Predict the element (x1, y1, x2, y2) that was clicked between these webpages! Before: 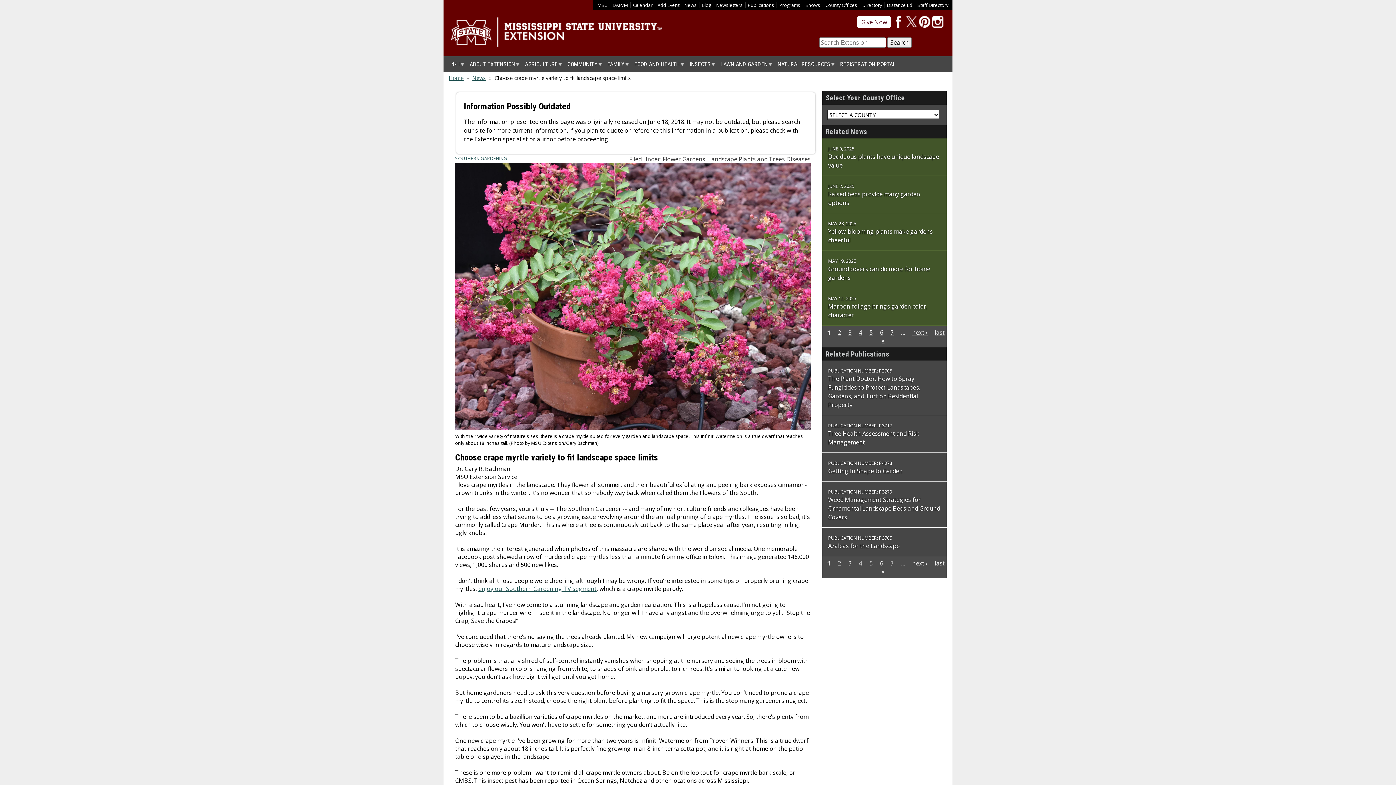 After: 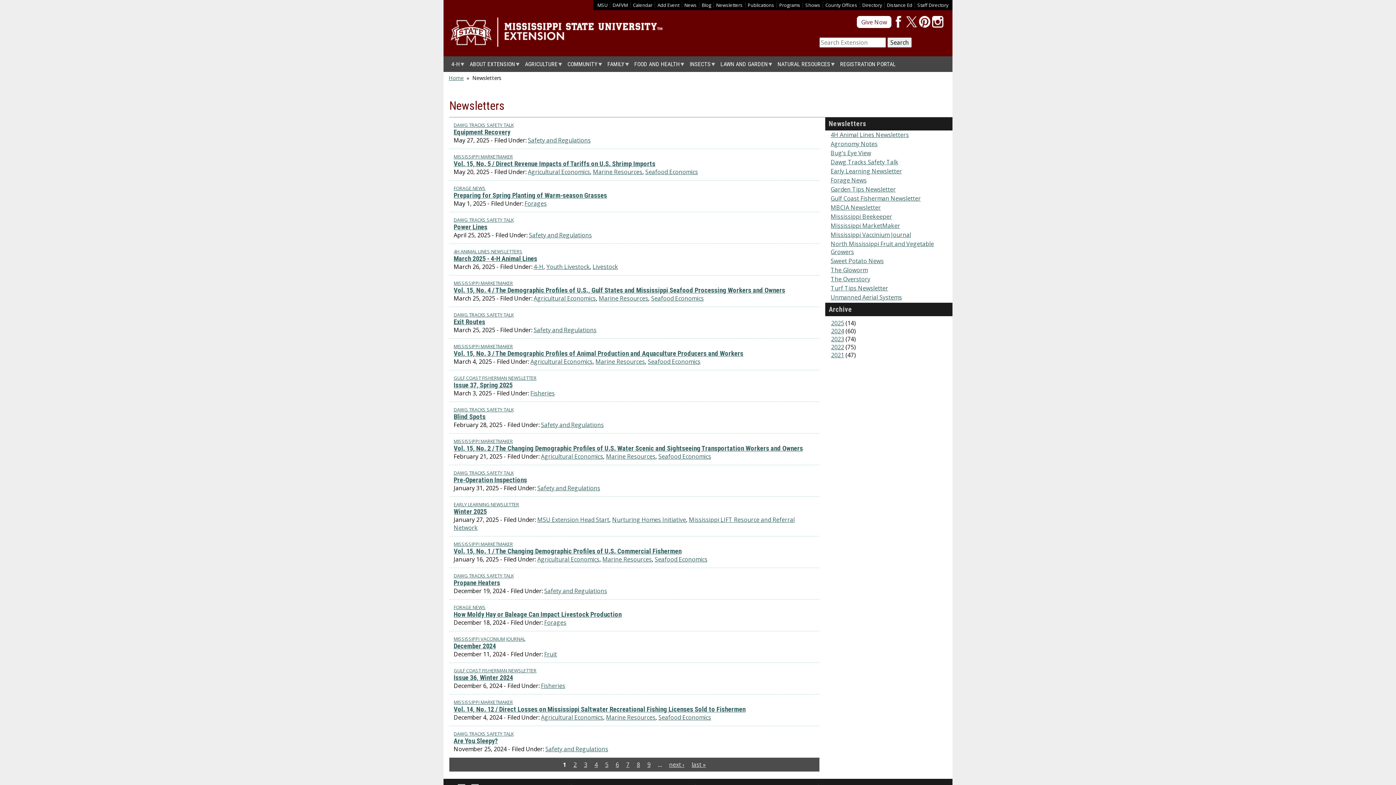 Action: bbox: (716, 1, 742, 8) label: Newsletters